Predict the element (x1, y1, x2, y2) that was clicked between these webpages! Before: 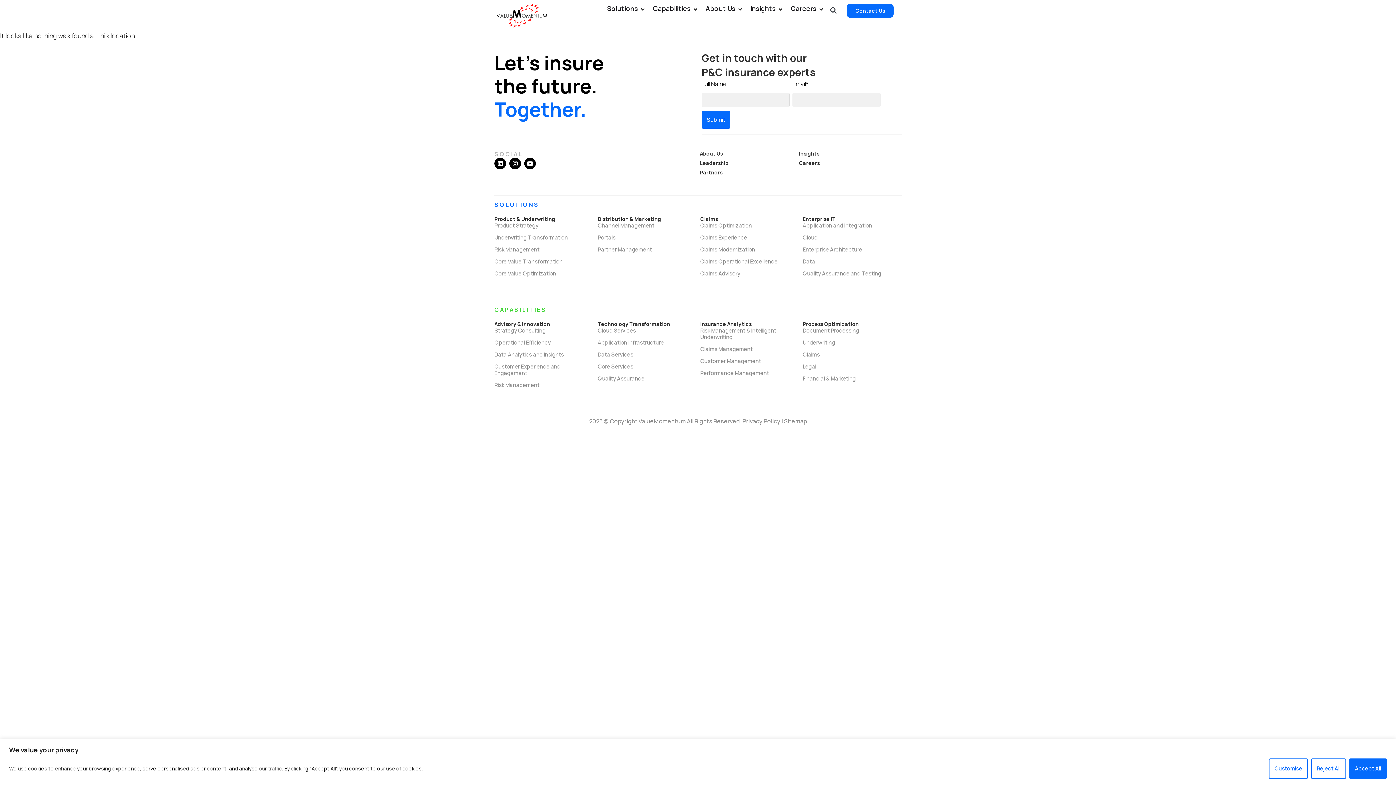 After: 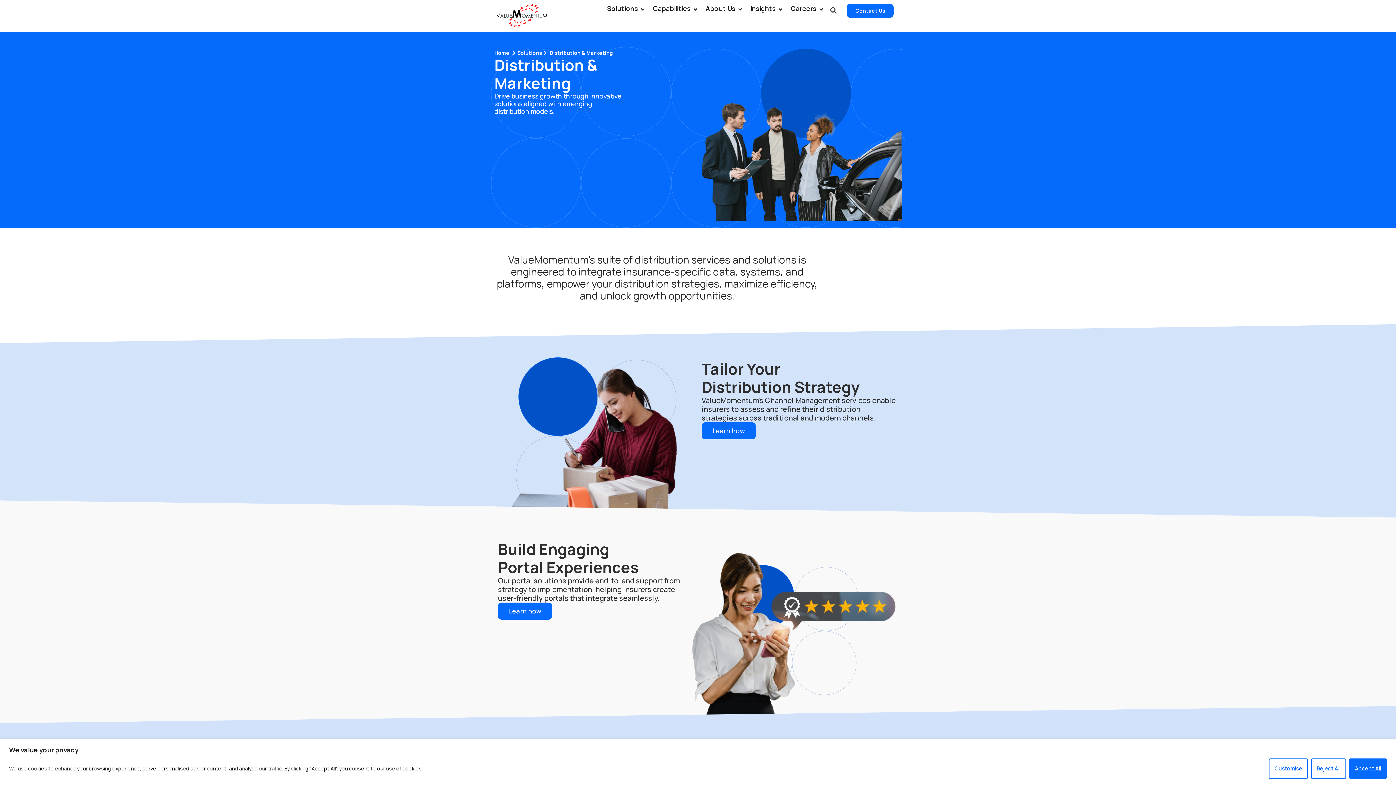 Action: bbox: (597, 215, 661, 222) label: Distribution & Marketing